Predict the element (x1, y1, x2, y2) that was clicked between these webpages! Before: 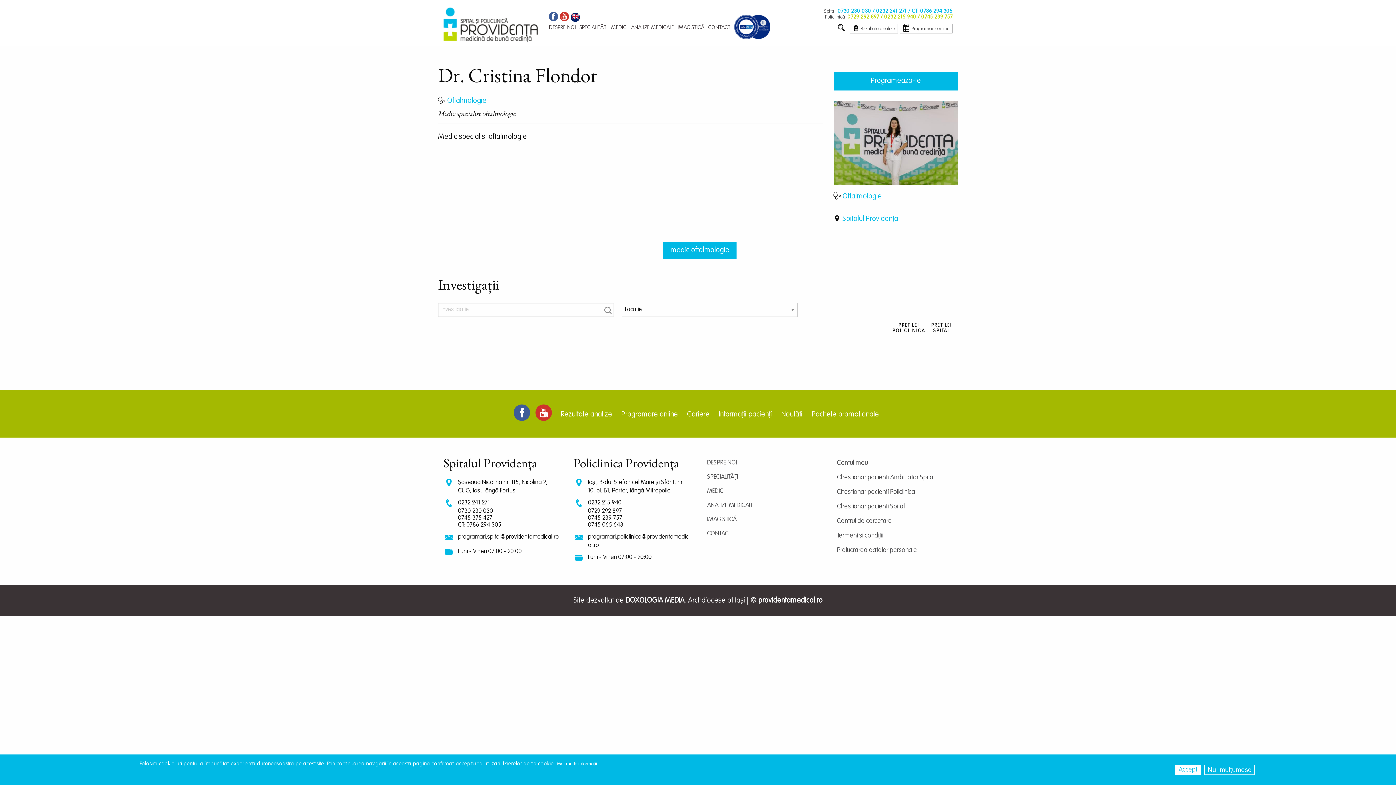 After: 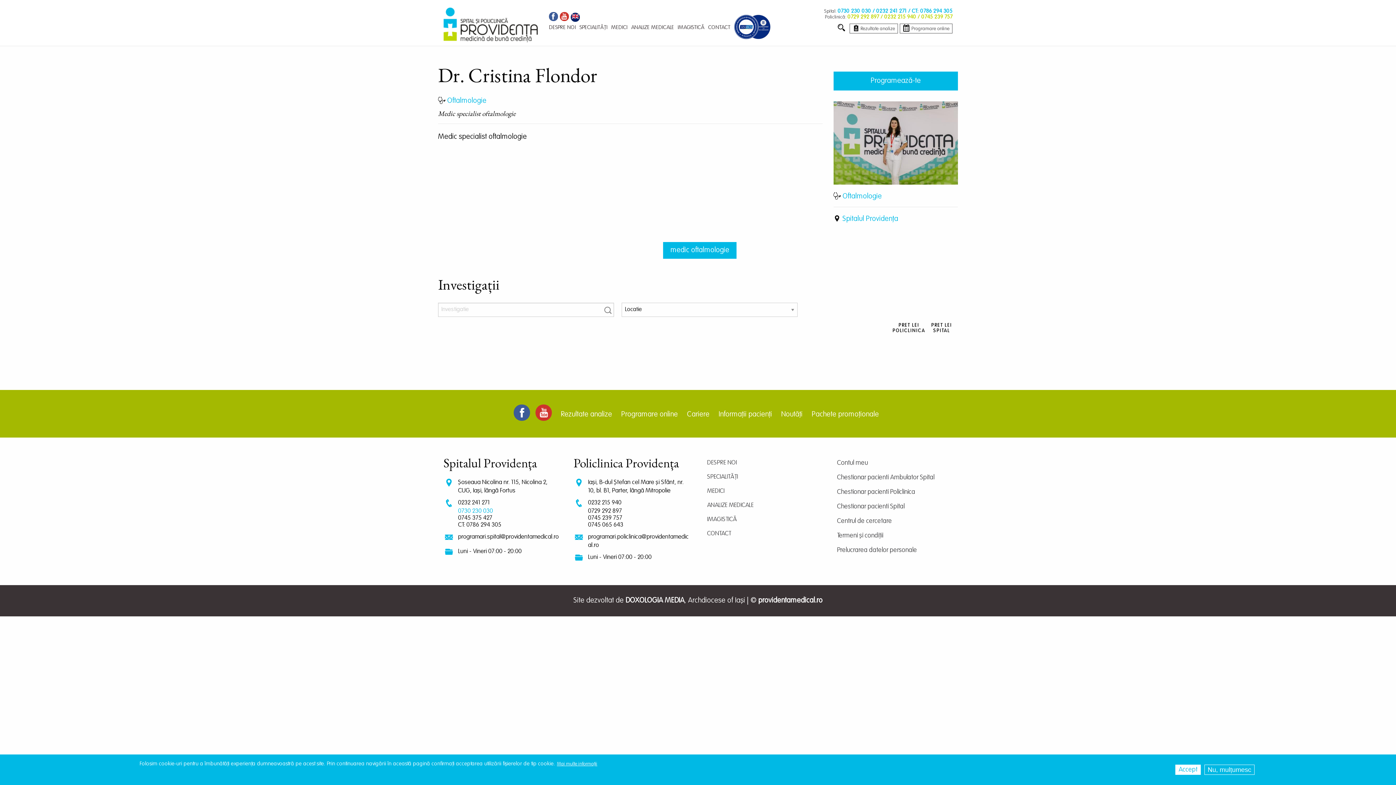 Action: bbox: (458, 508, 493, 514) label: 0730 230 030